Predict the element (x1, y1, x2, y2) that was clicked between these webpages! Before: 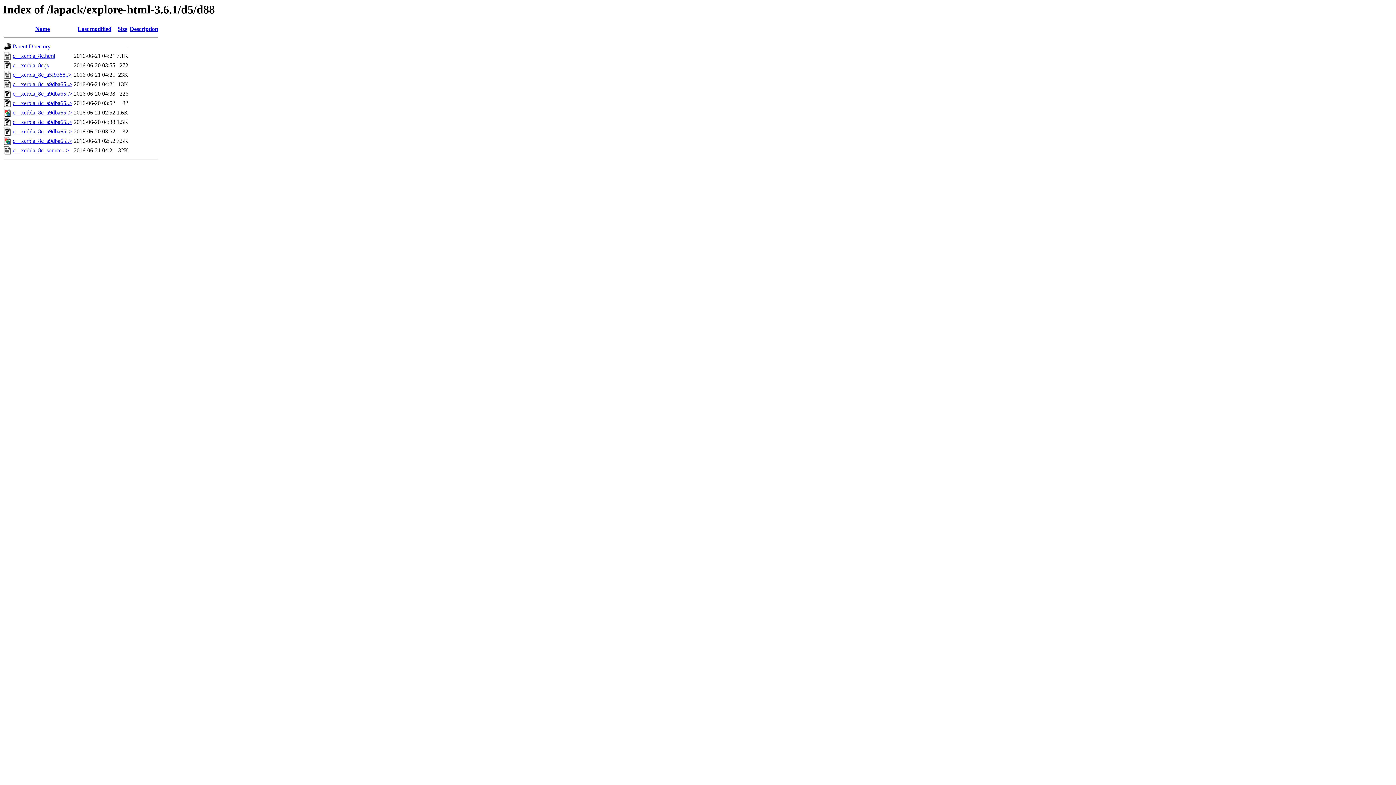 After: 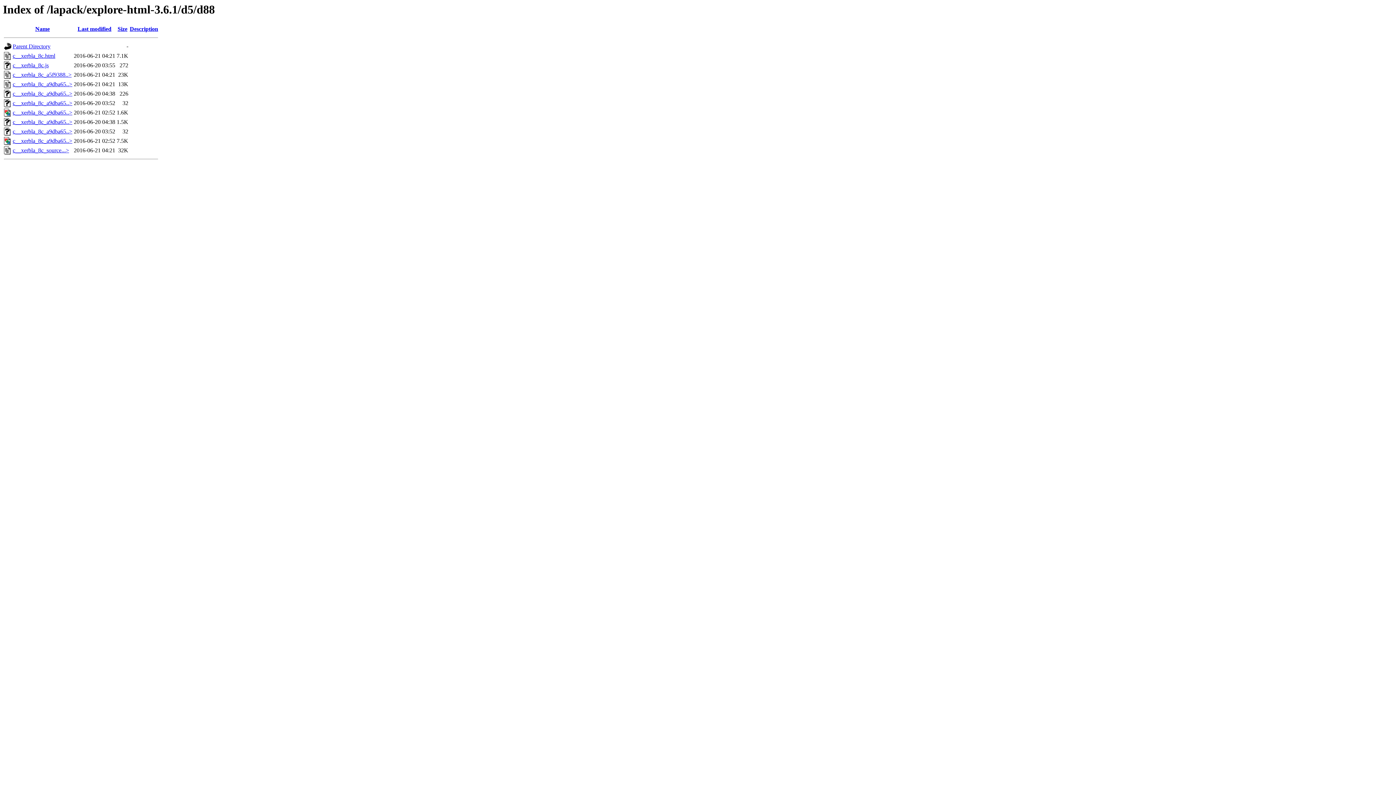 Action: label: Description bbox: (129, 25, 158, 32)